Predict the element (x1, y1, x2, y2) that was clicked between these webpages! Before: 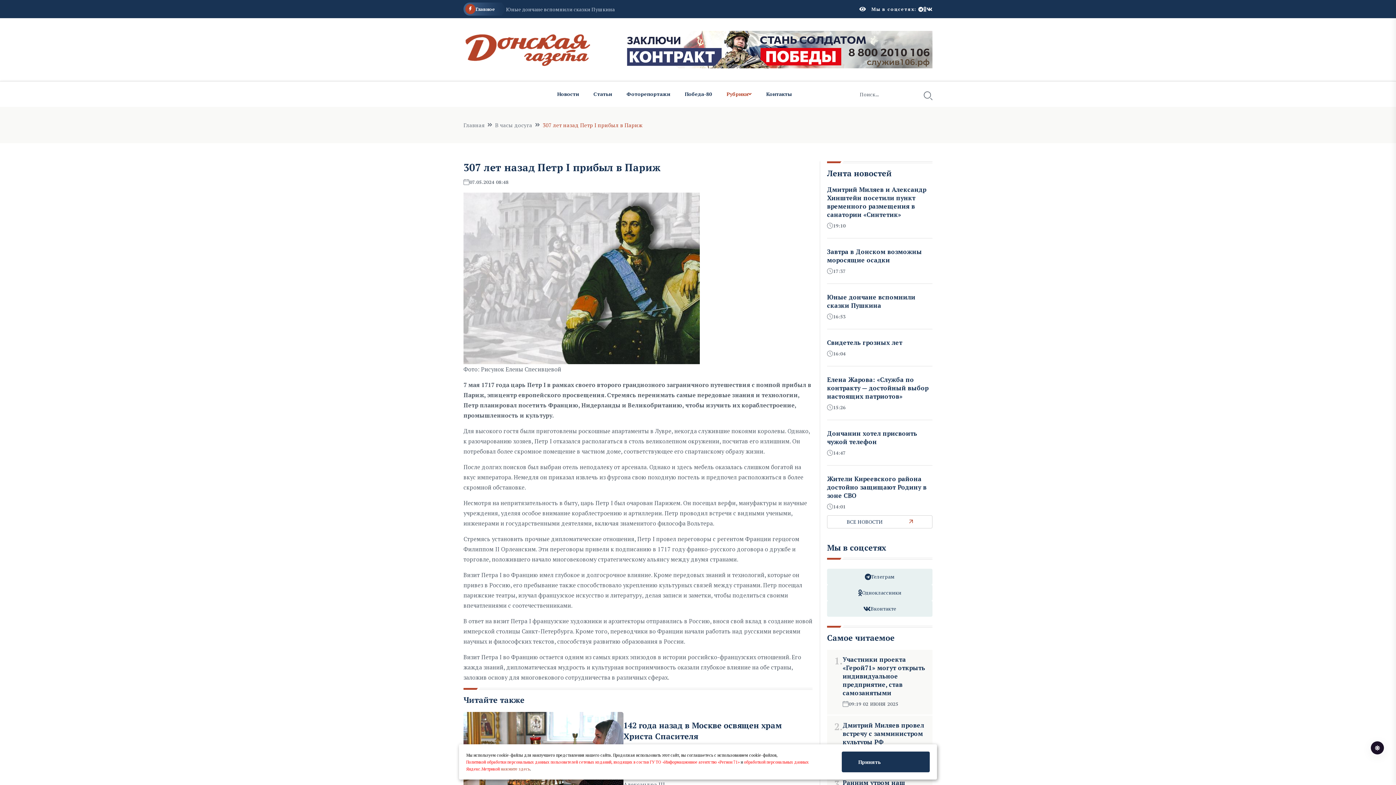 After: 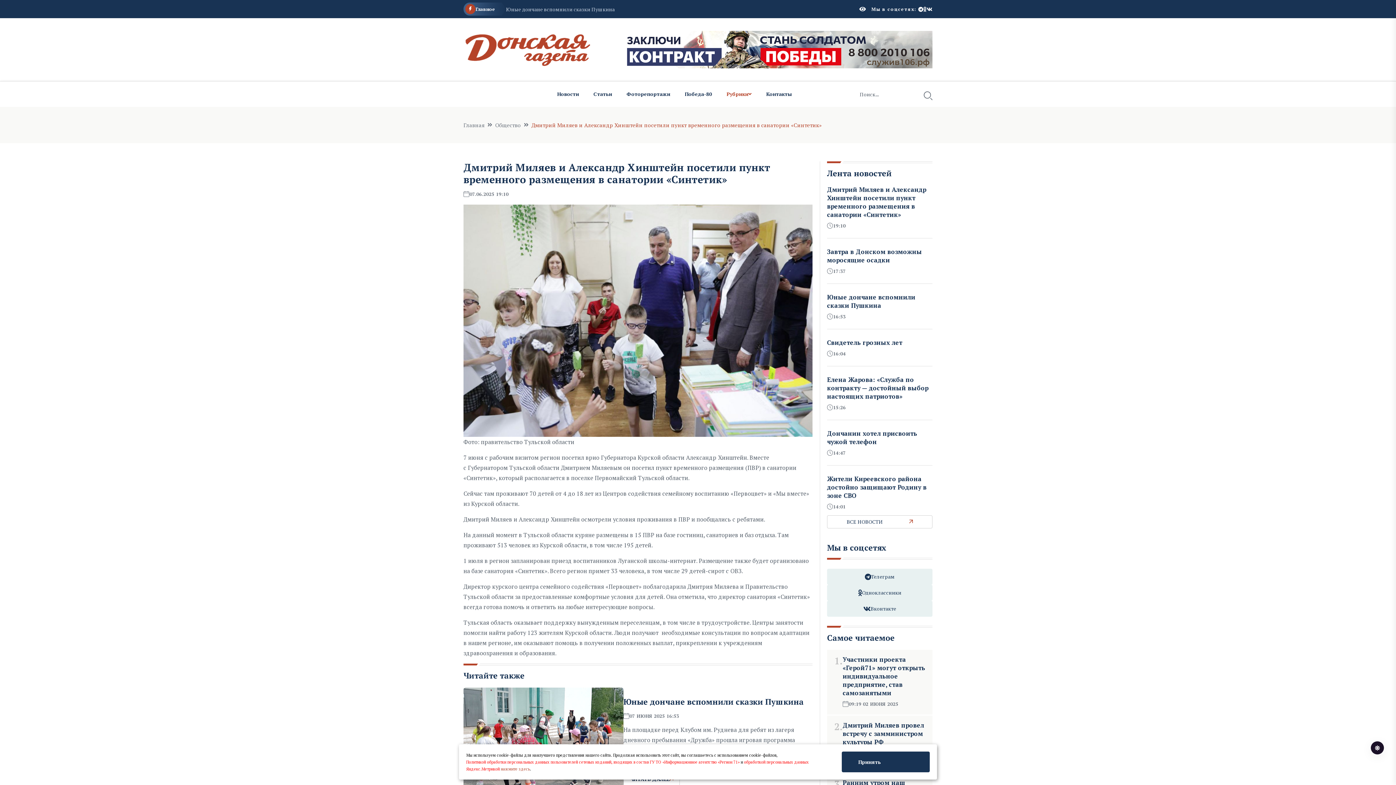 Action: label: Дмитрий Миляев и Александр Хинштейн посетили пункт временного размещения в санатории «Синтетик» bbox: (827, 185, 926, 218)